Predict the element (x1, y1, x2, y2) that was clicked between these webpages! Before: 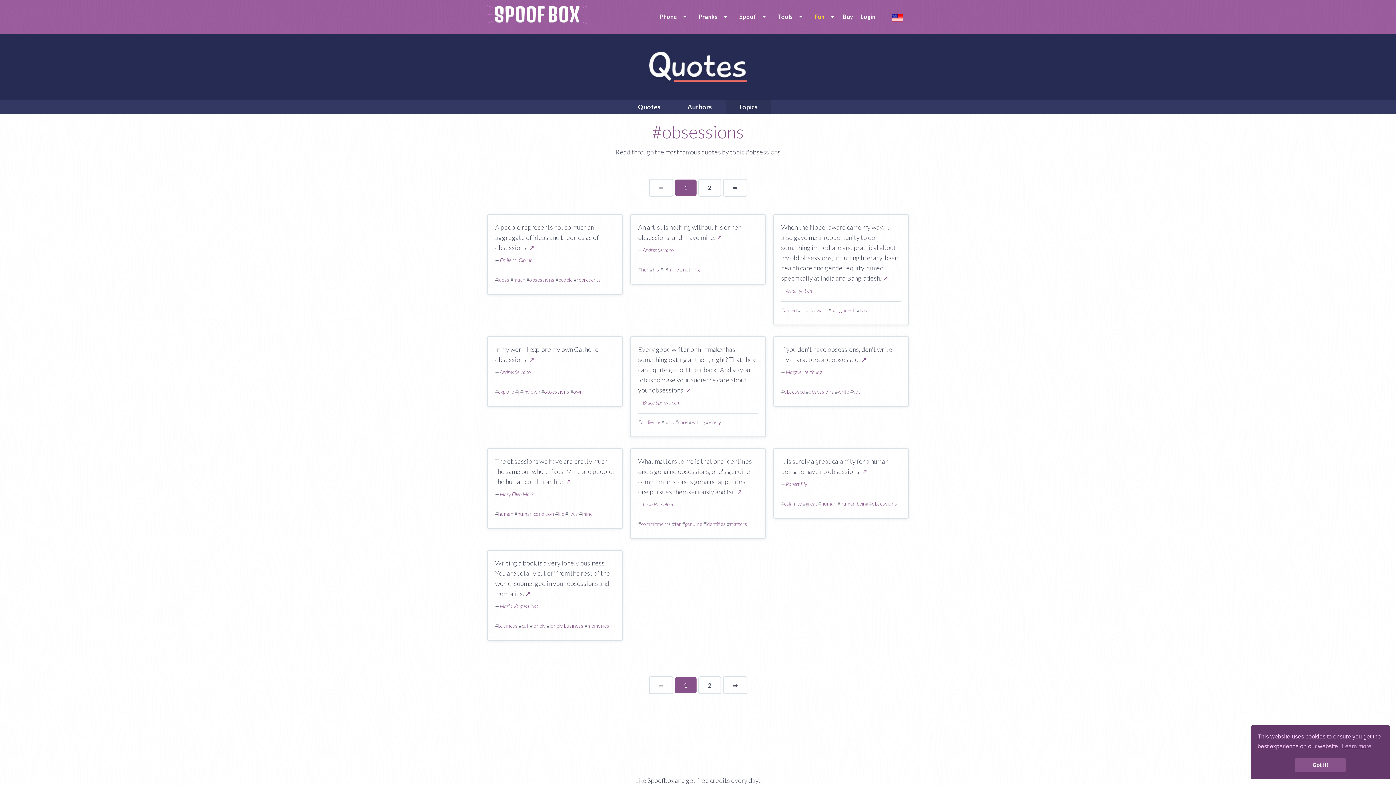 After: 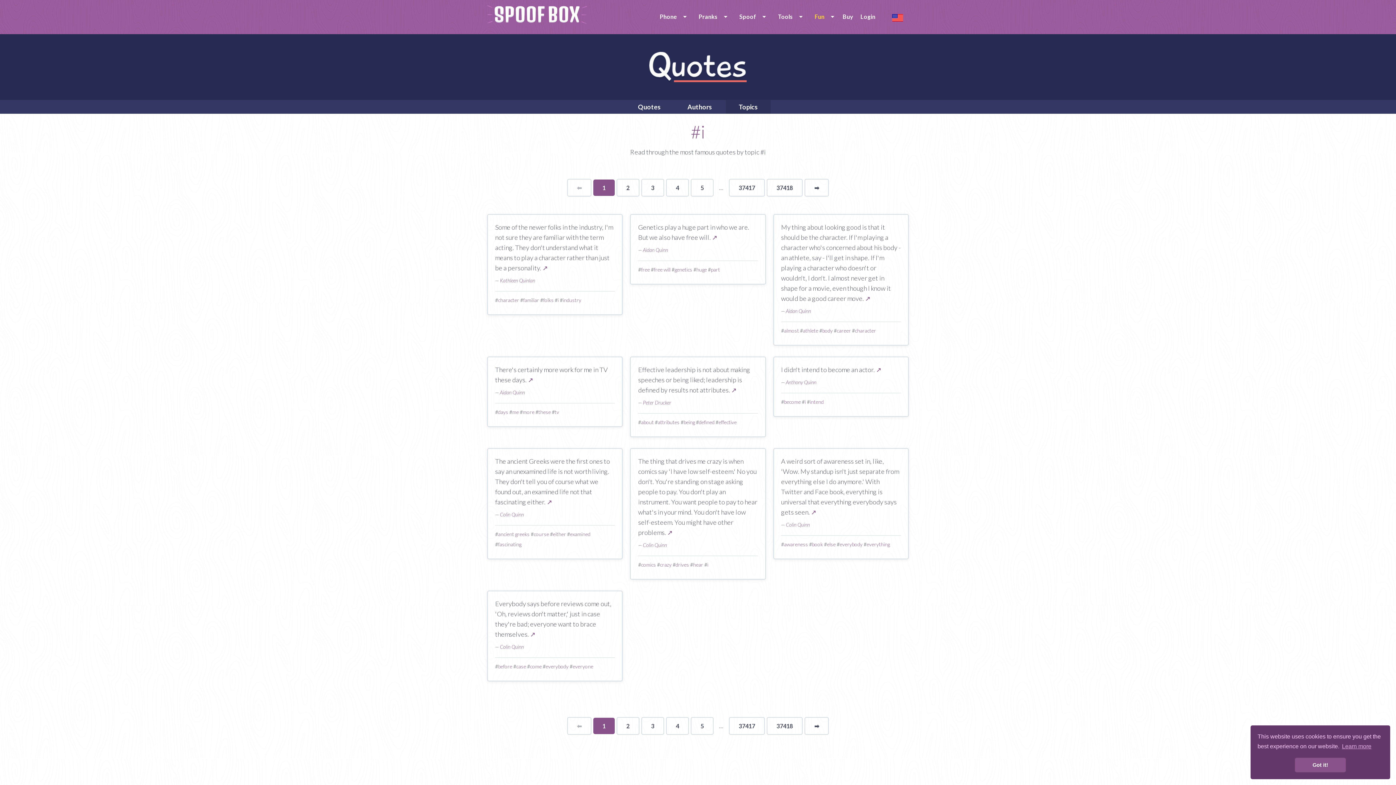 Action: bbox: (663, 266, 664, 272) label: i